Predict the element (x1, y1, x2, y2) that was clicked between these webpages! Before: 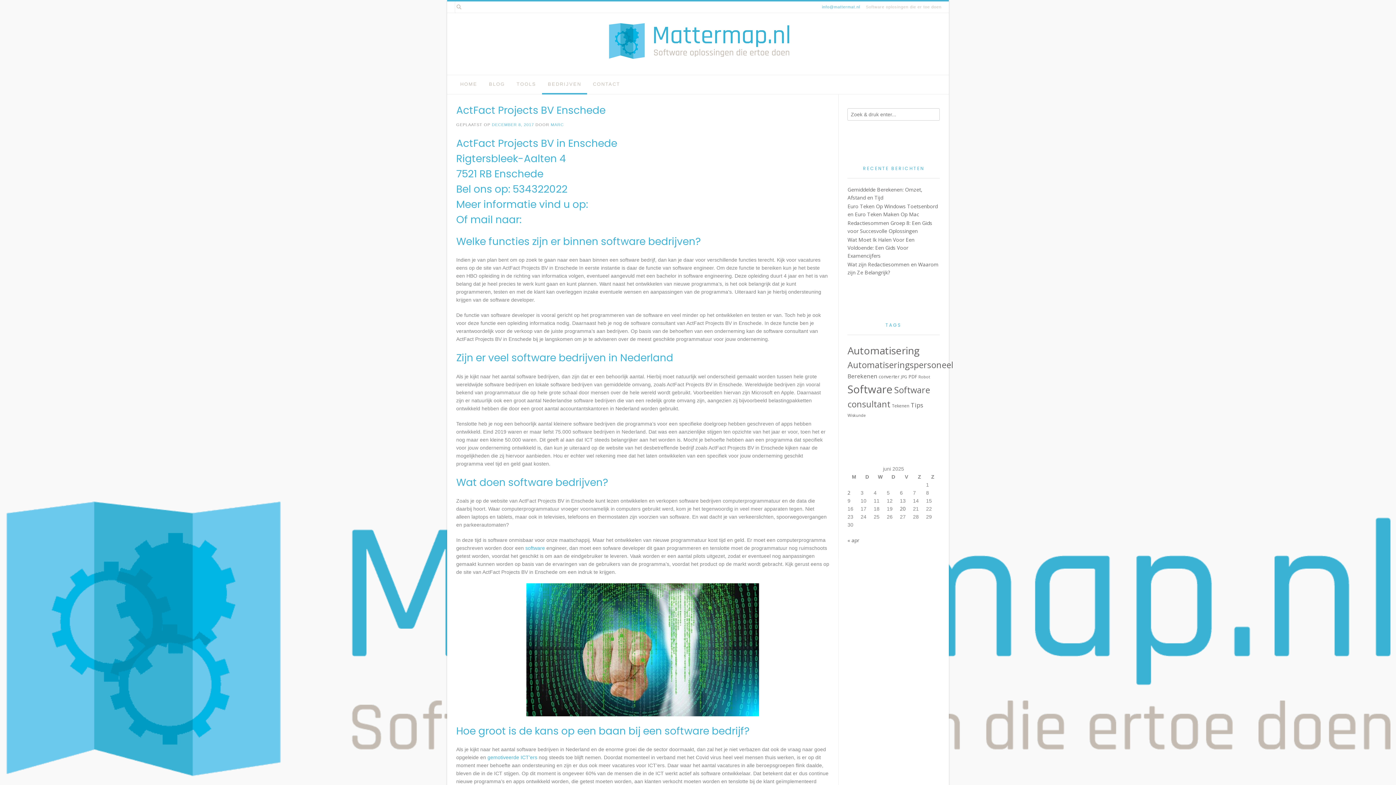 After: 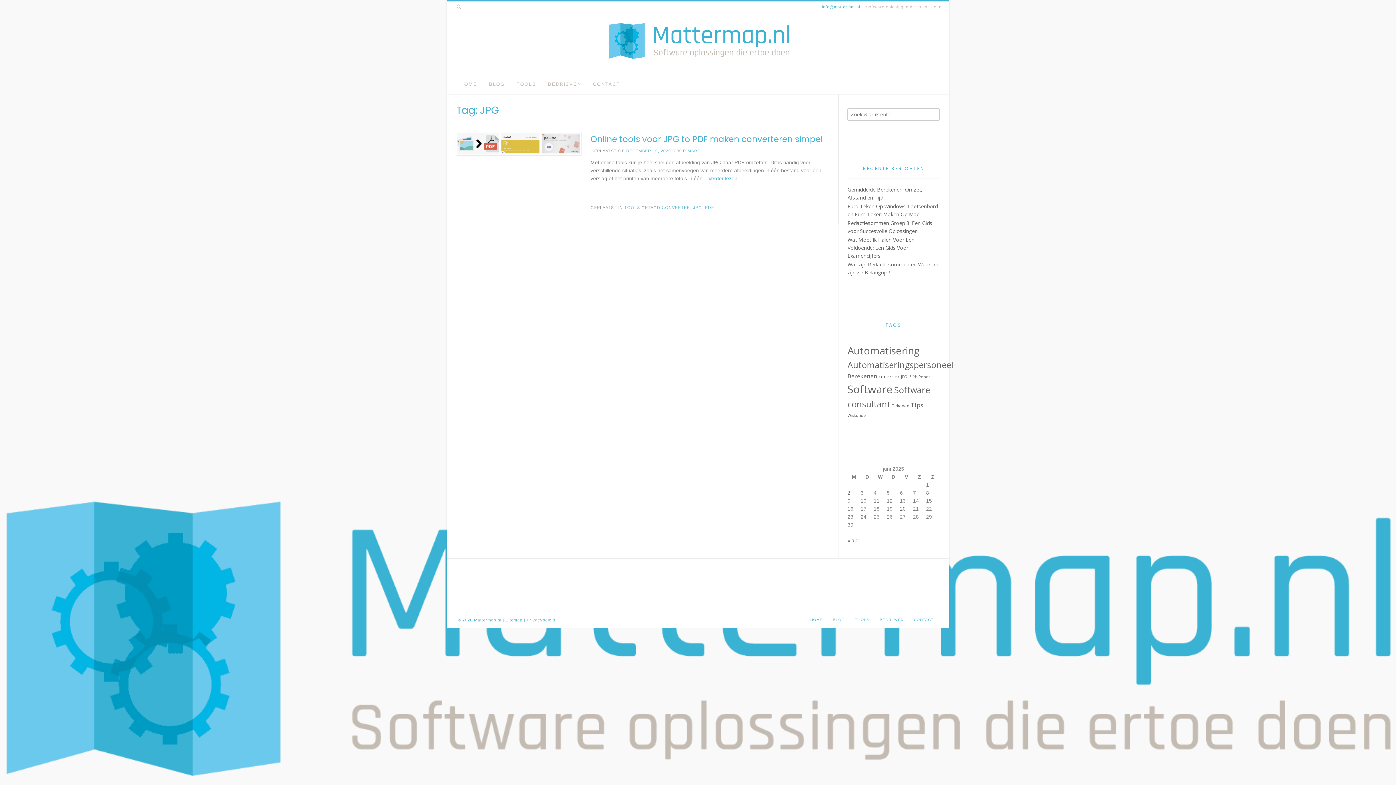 Action: bbox: (901, 374, 907, 379) label: JPG (1 item)